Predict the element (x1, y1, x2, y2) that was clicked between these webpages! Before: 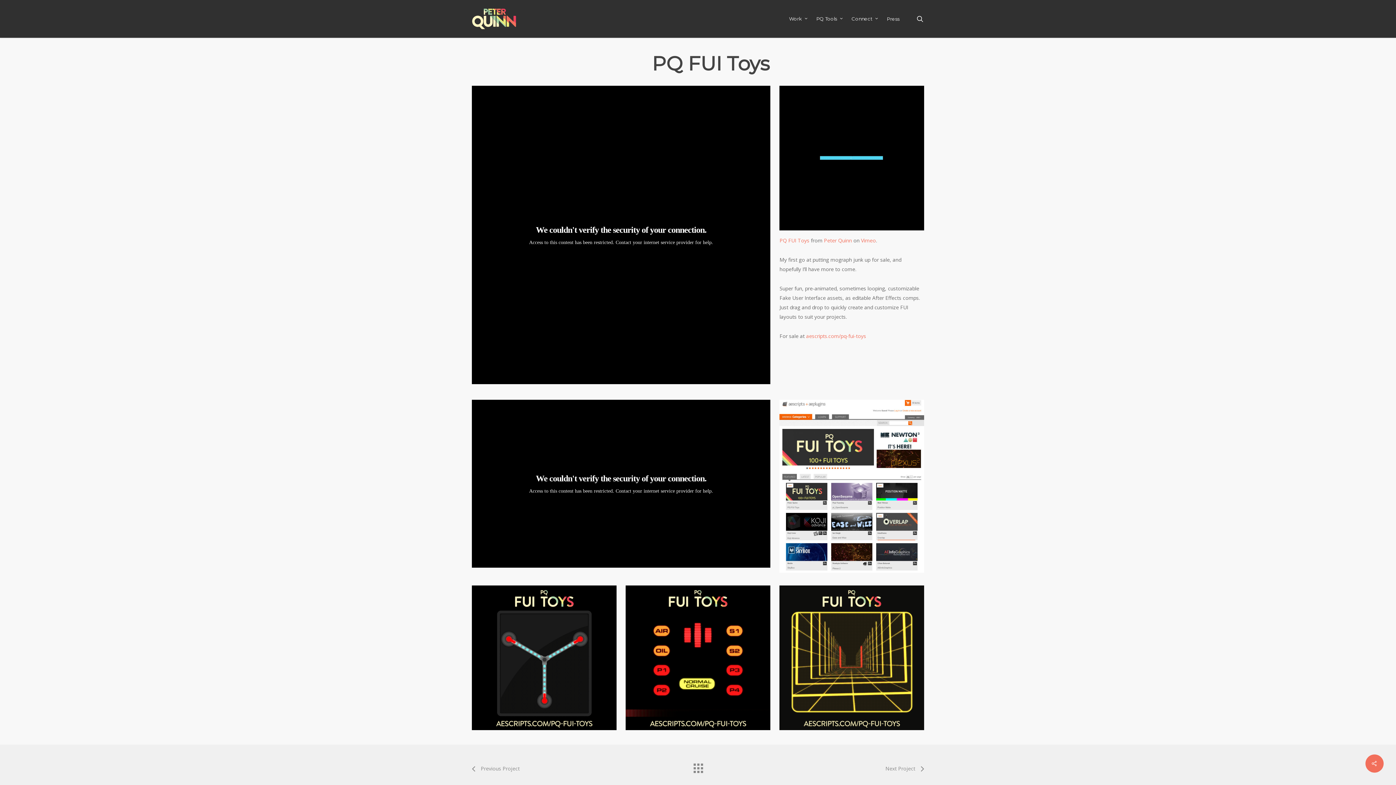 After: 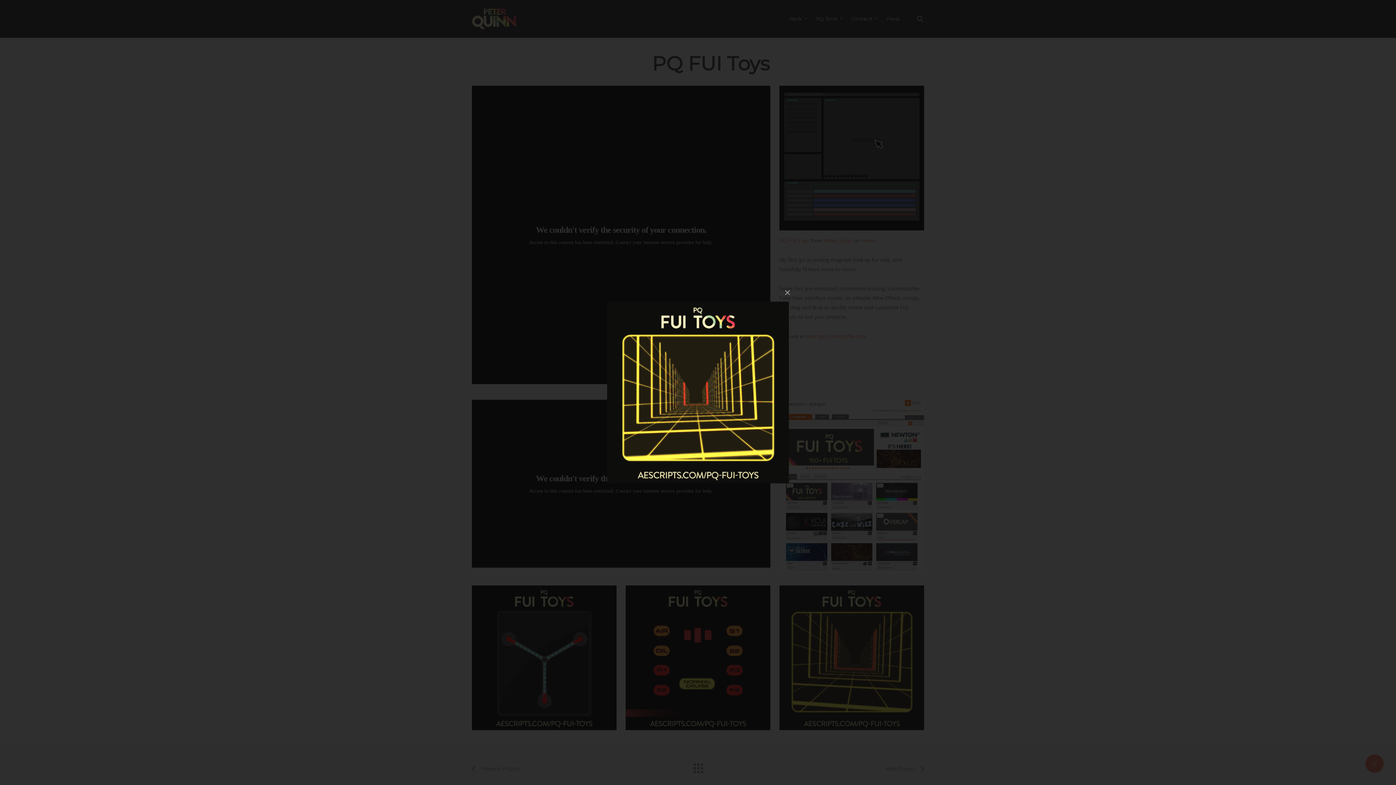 Action: bbox: (779, 585, 924, 730)